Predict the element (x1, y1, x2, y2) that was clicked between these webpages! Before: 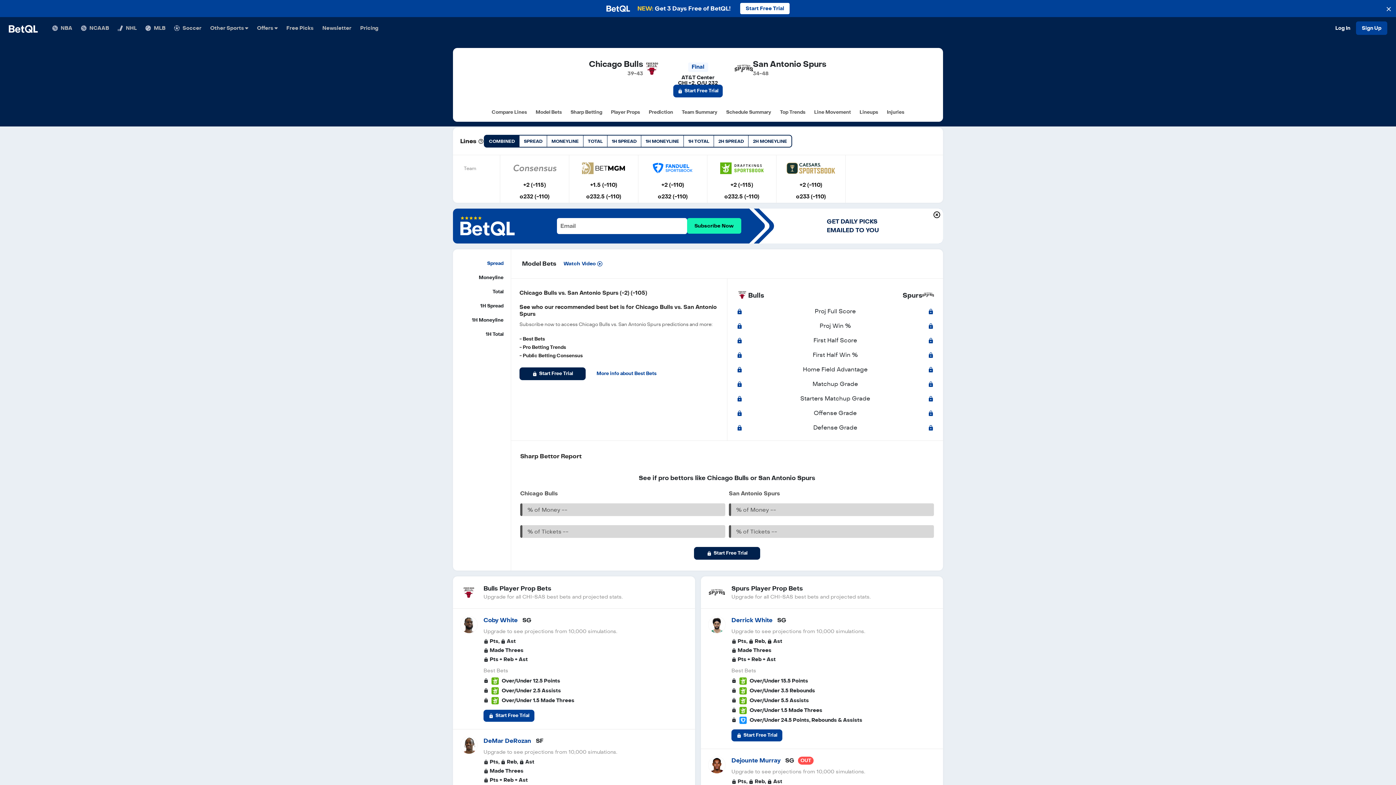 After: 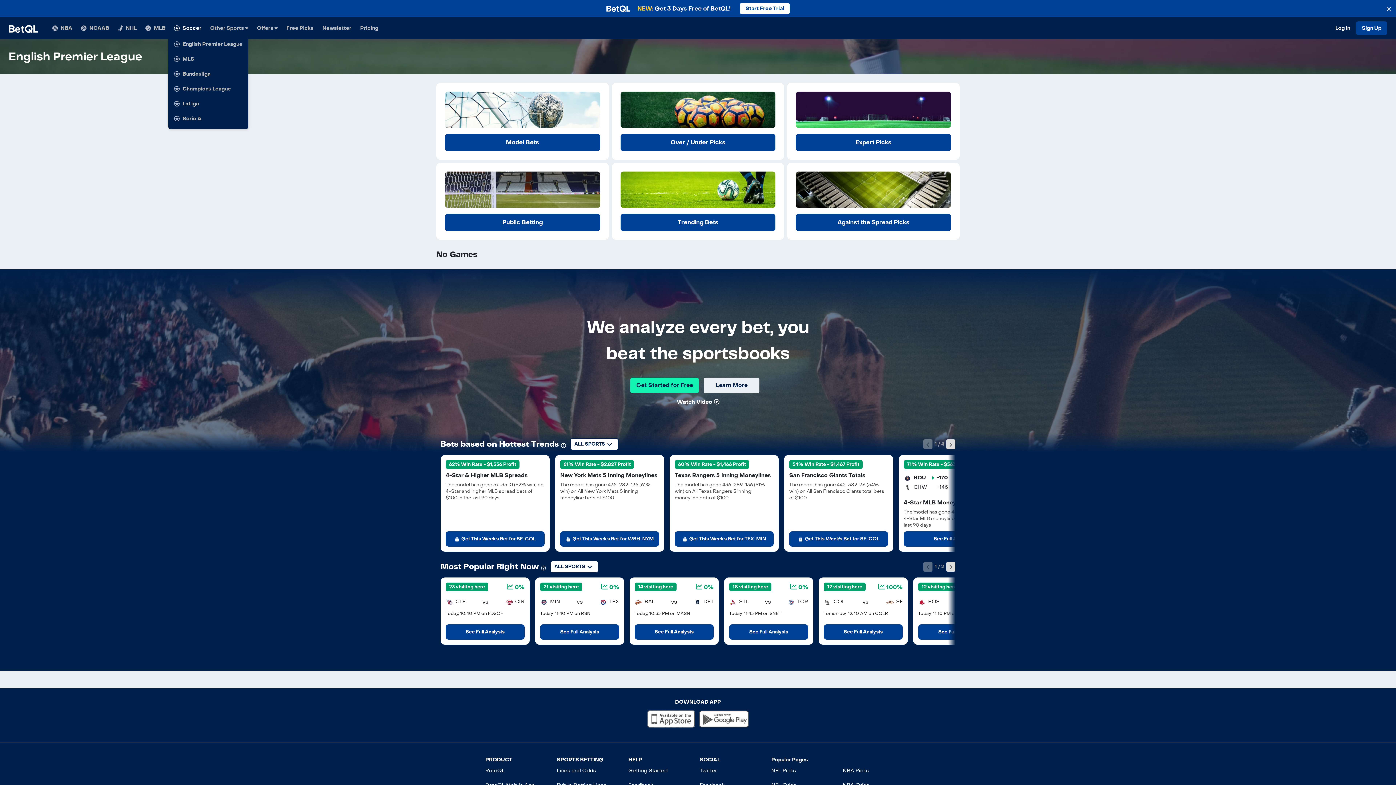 Action: bbox: (174, 20, 201, 35) label: Soccer